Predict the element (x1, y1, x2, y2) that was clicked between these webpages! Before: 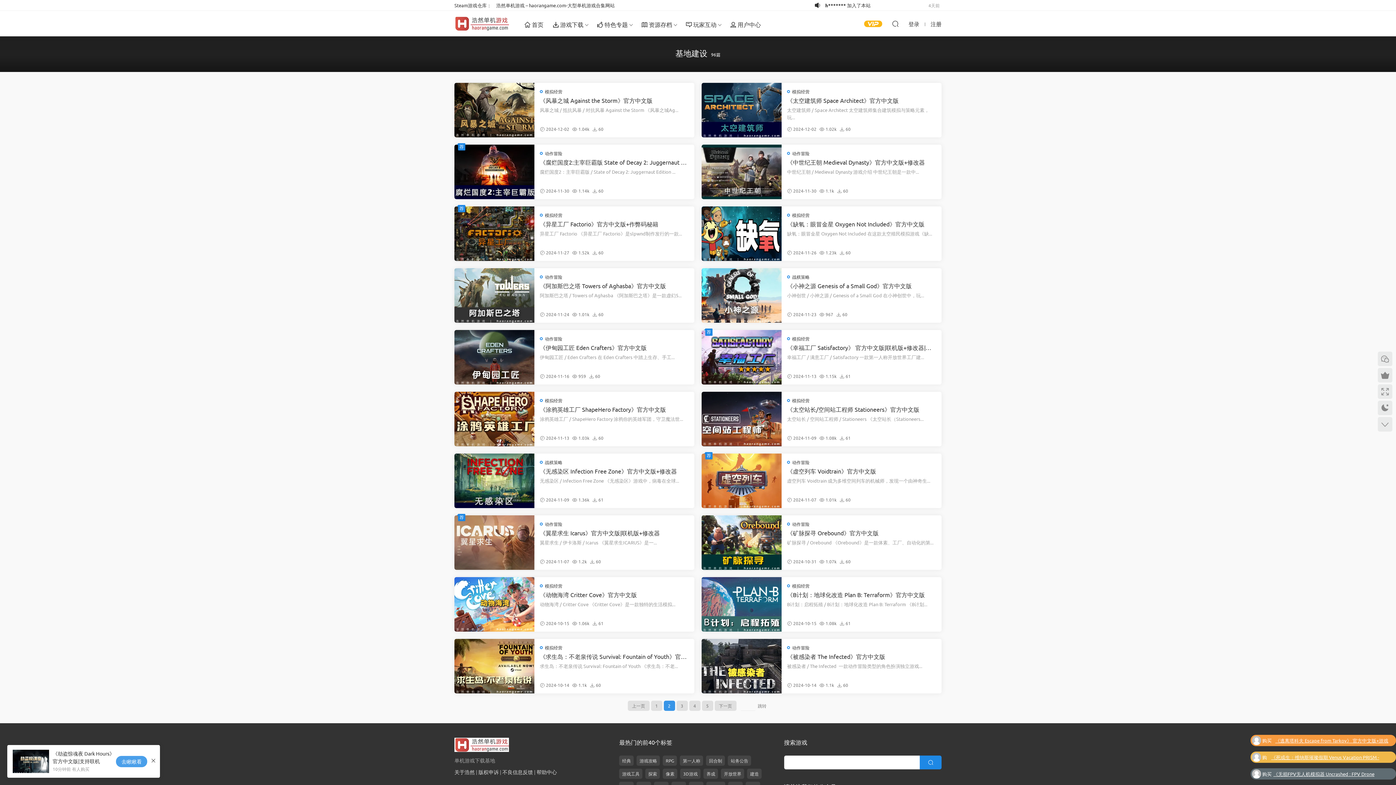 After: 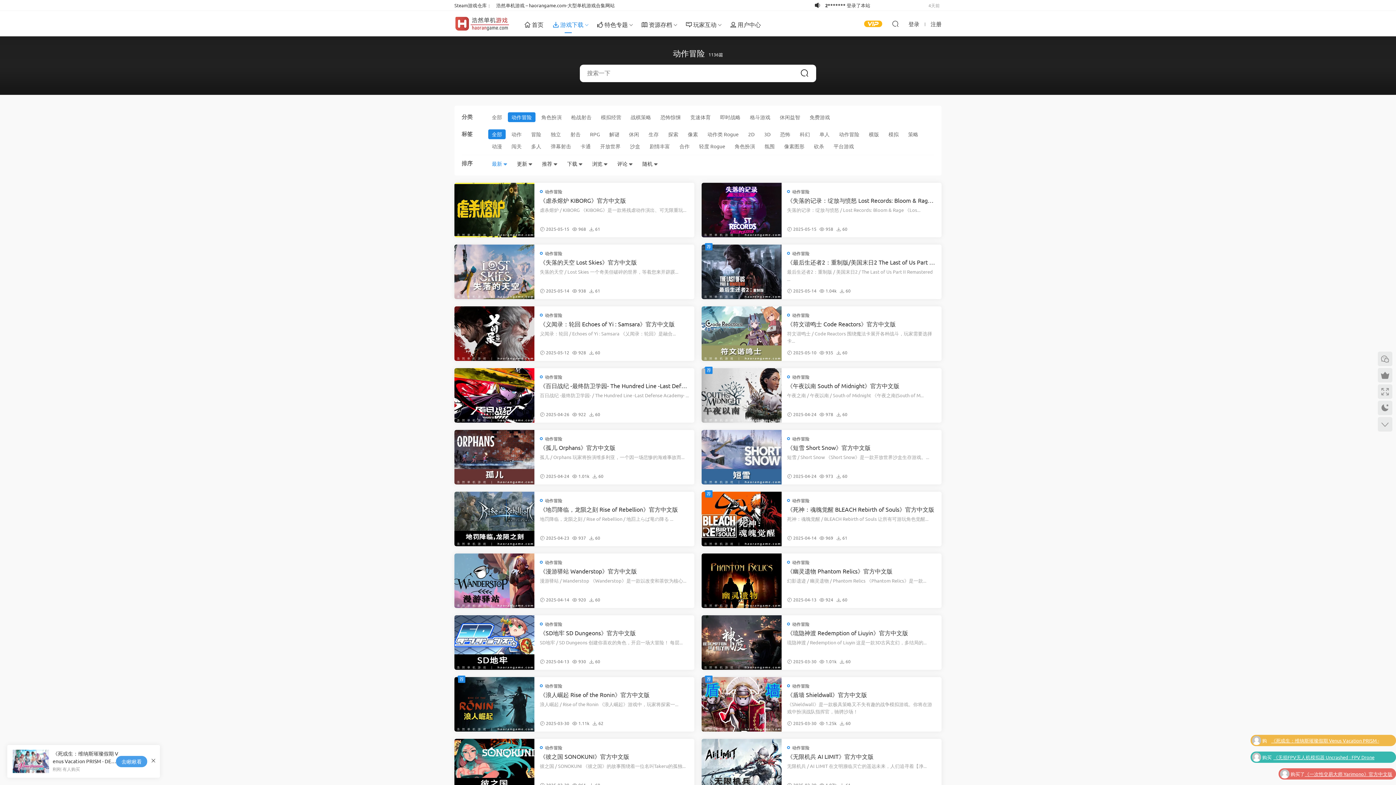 Action: label: 动作冒险 bbox: (545, 521, 562, 527)